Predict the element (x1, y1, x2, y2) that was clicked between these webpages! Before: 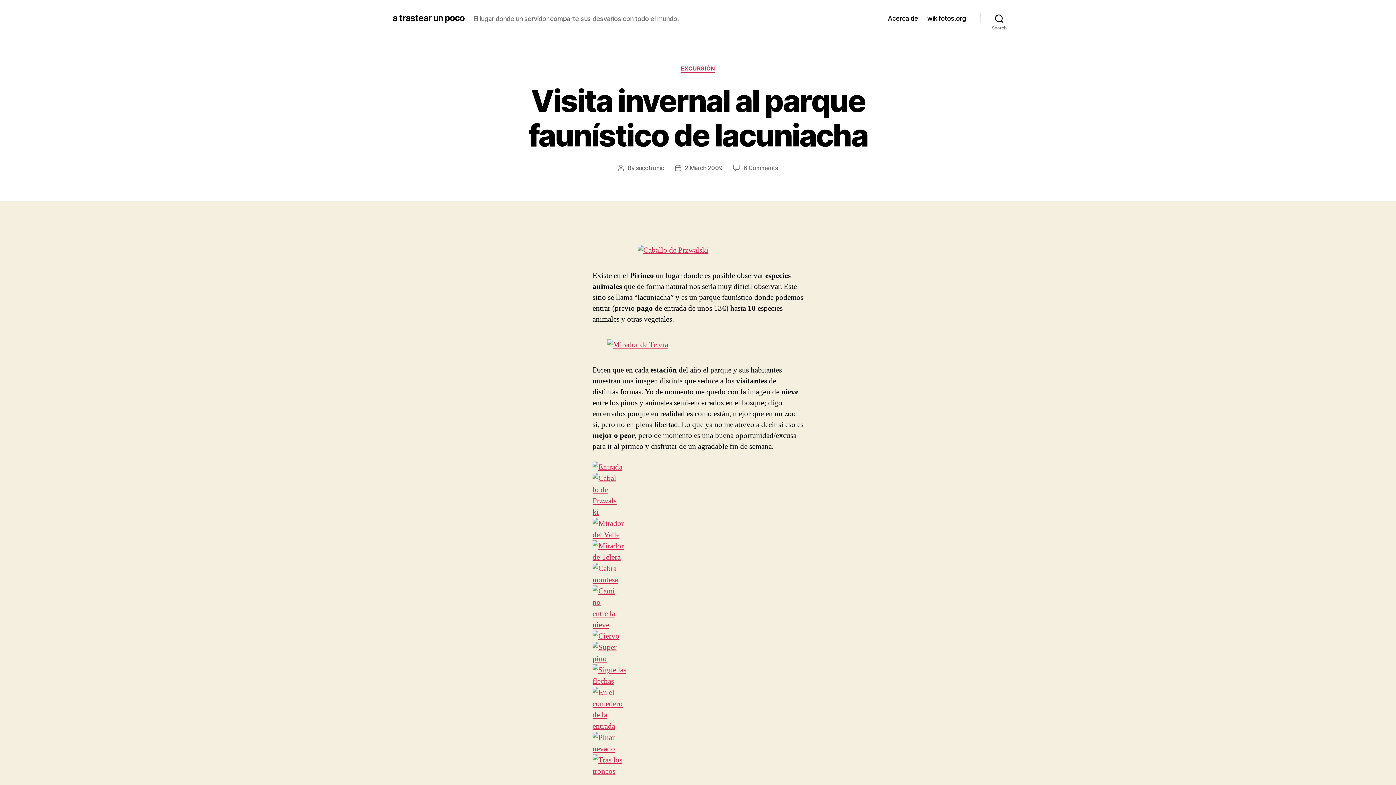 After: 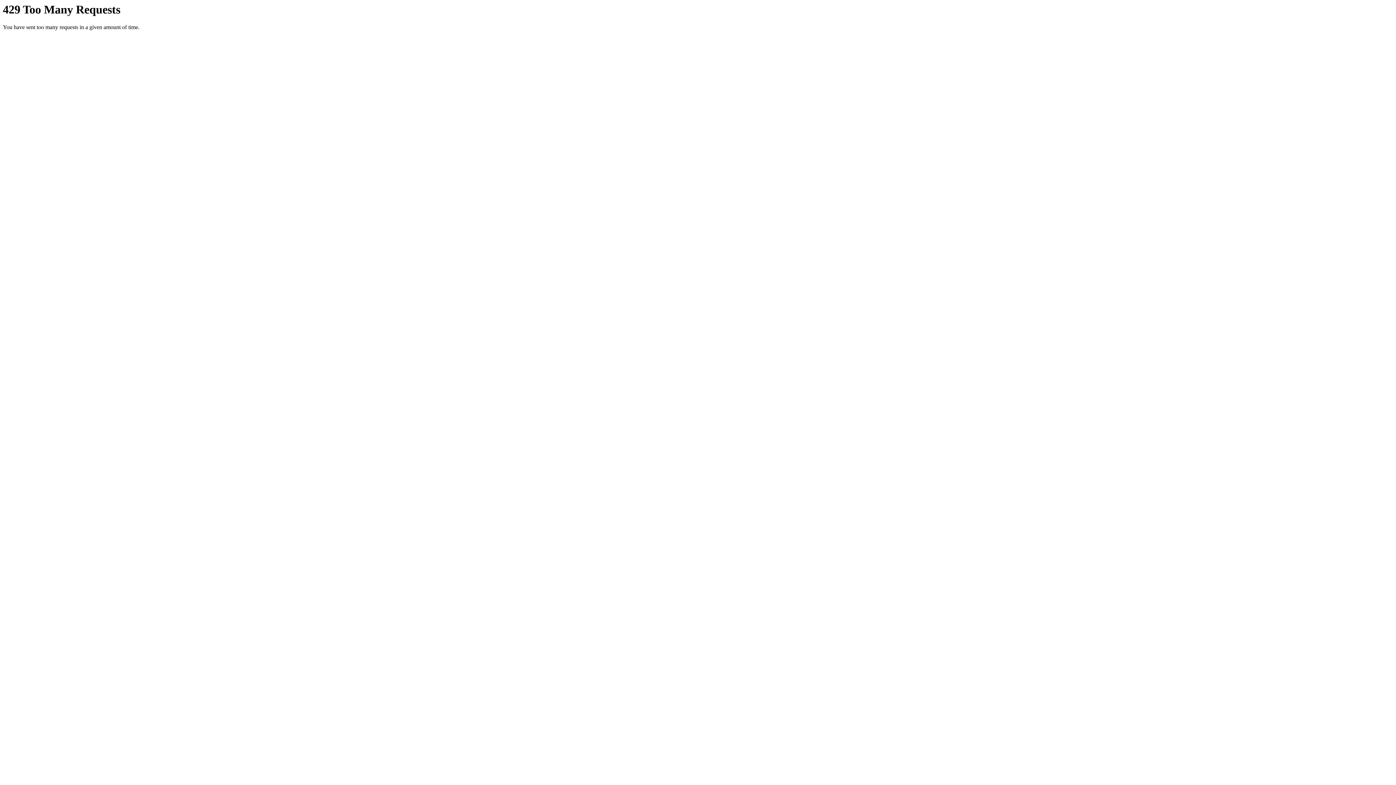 Action: bbox: (592, 630, 803, 642)